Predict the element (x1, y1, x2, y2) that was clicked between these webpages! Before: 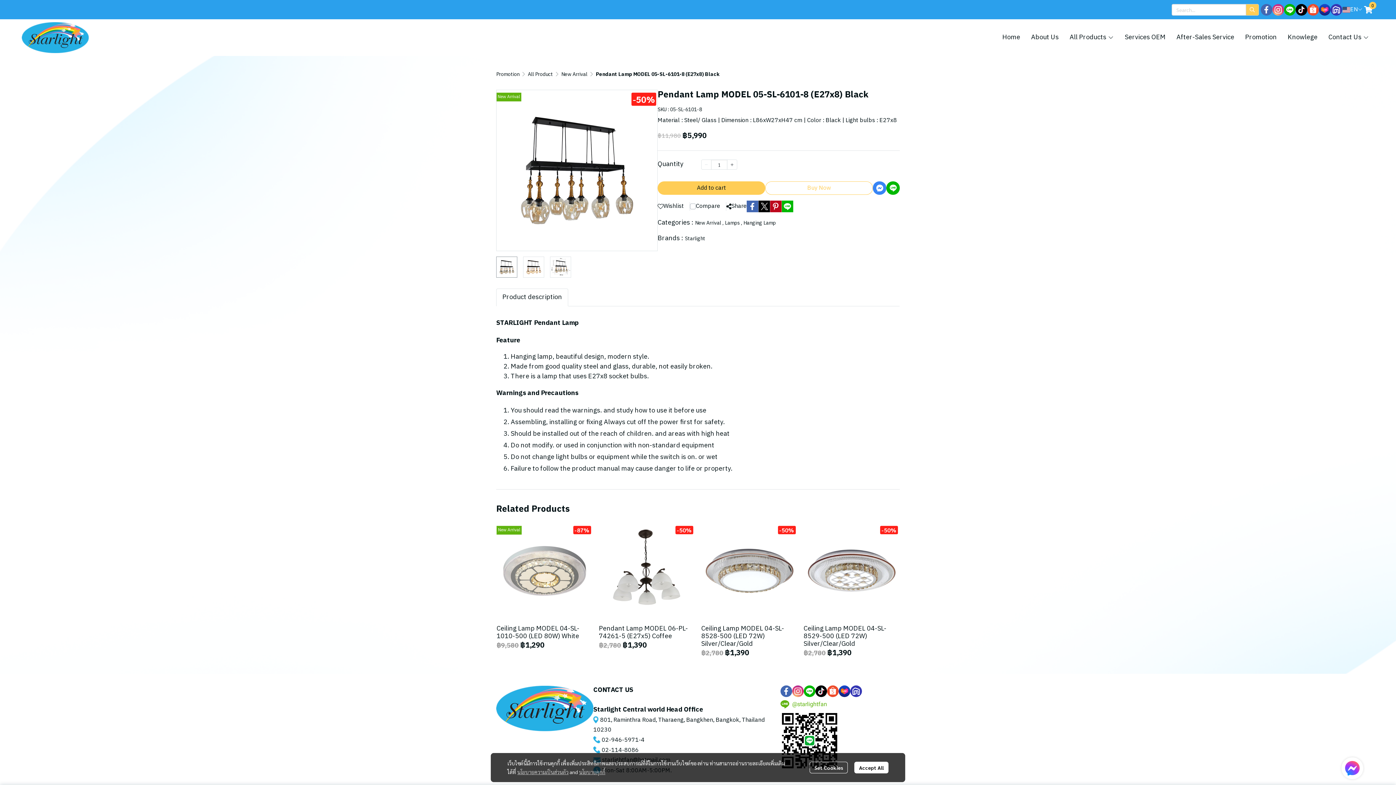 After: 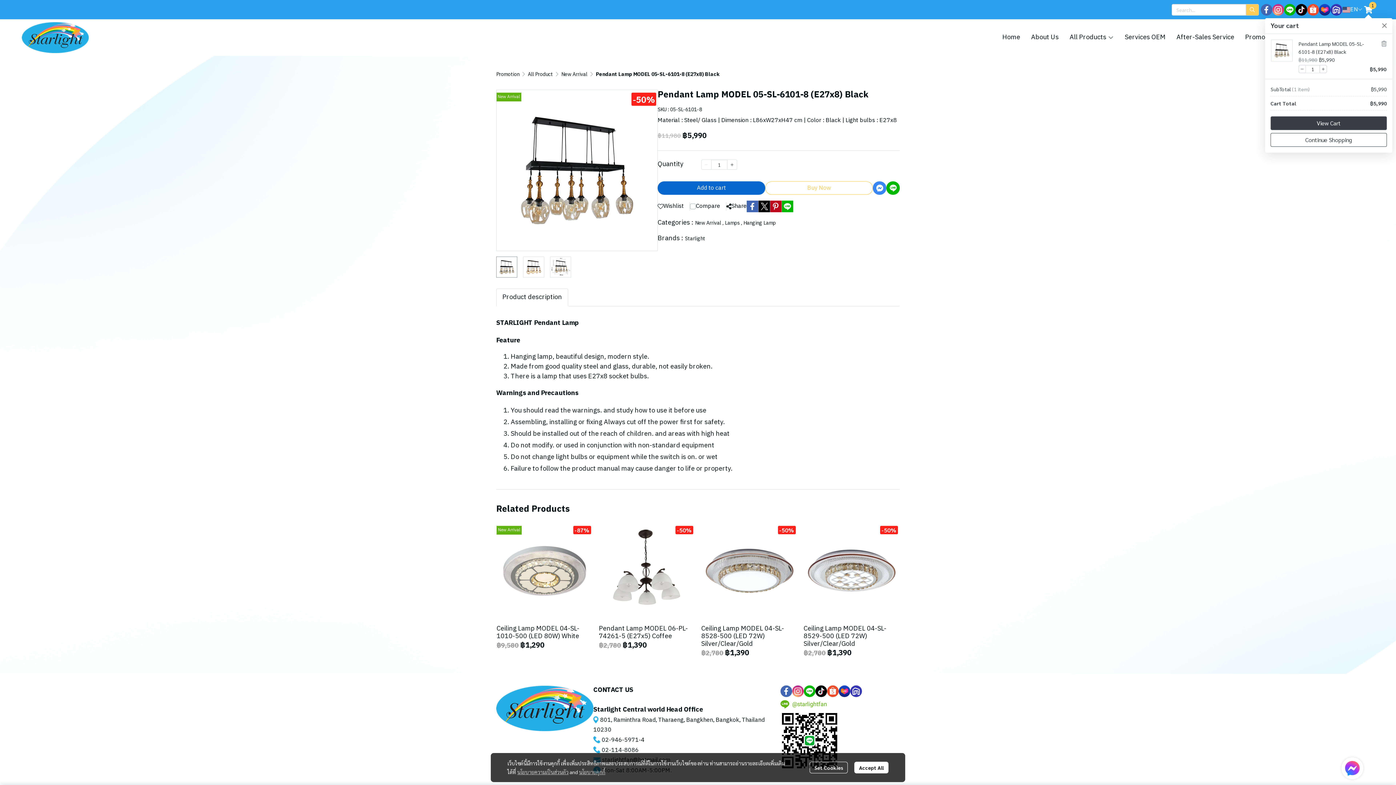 Action: bbox: (657, 181, 765, 194) label: Add to cart